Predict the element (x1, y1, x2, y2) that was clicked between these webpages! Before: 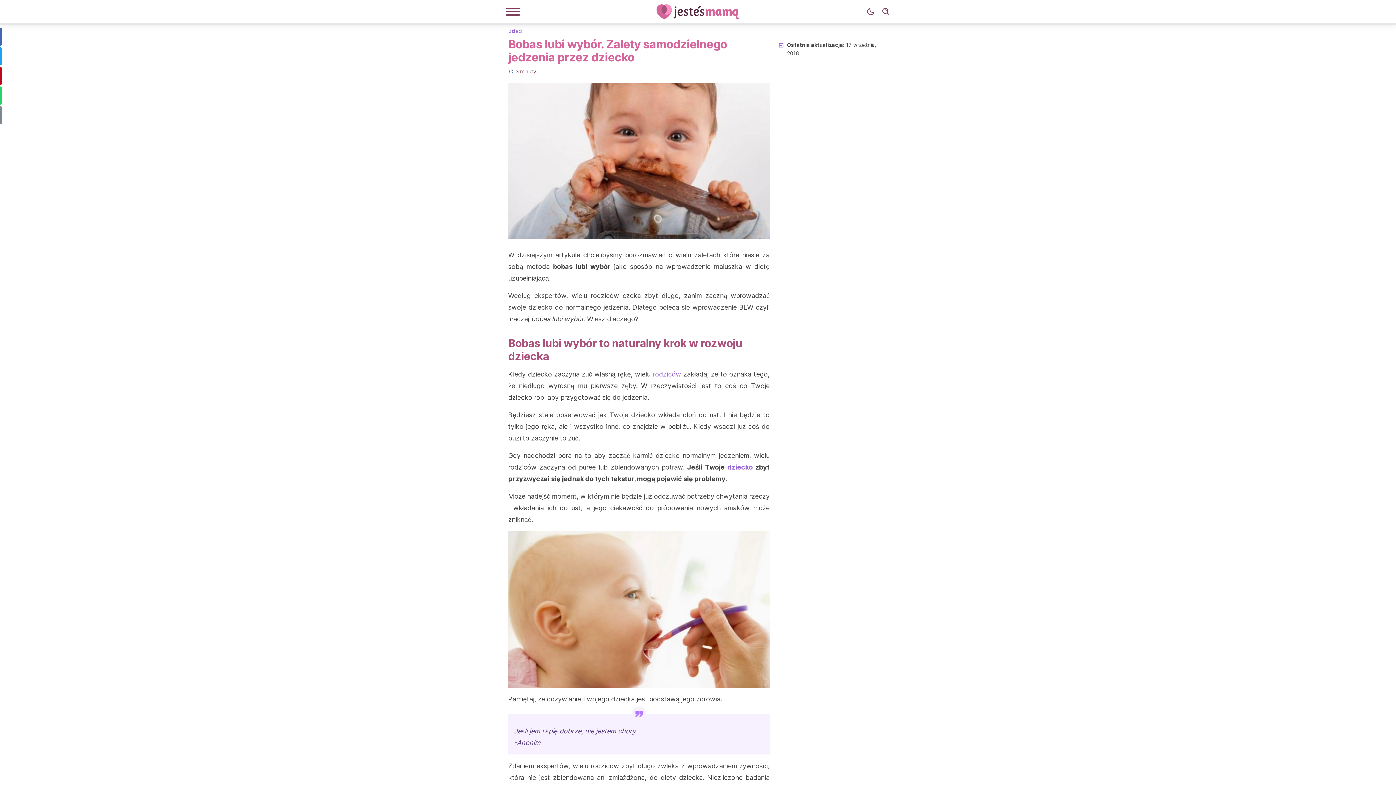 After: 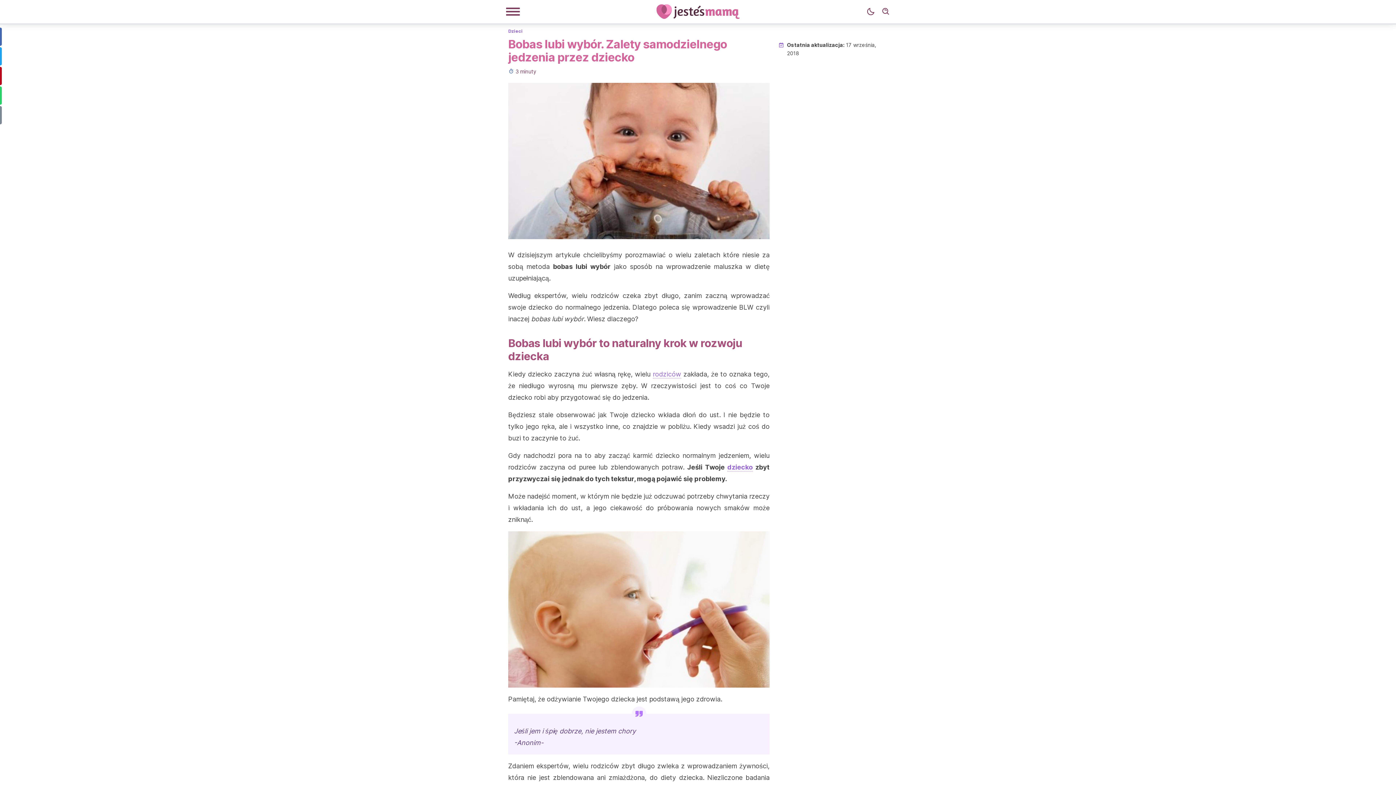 Action: label: rodziców bbox: (653, 370, 681, 378)